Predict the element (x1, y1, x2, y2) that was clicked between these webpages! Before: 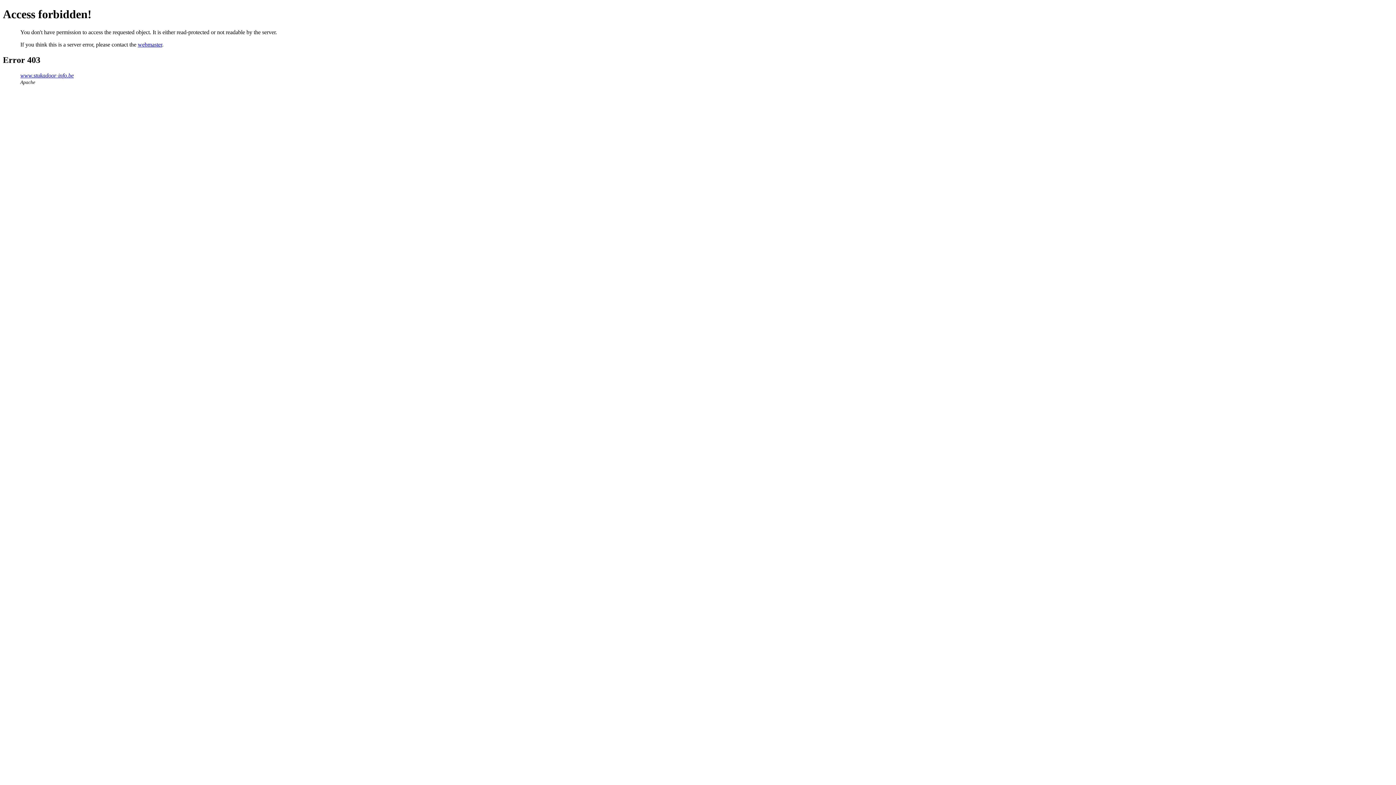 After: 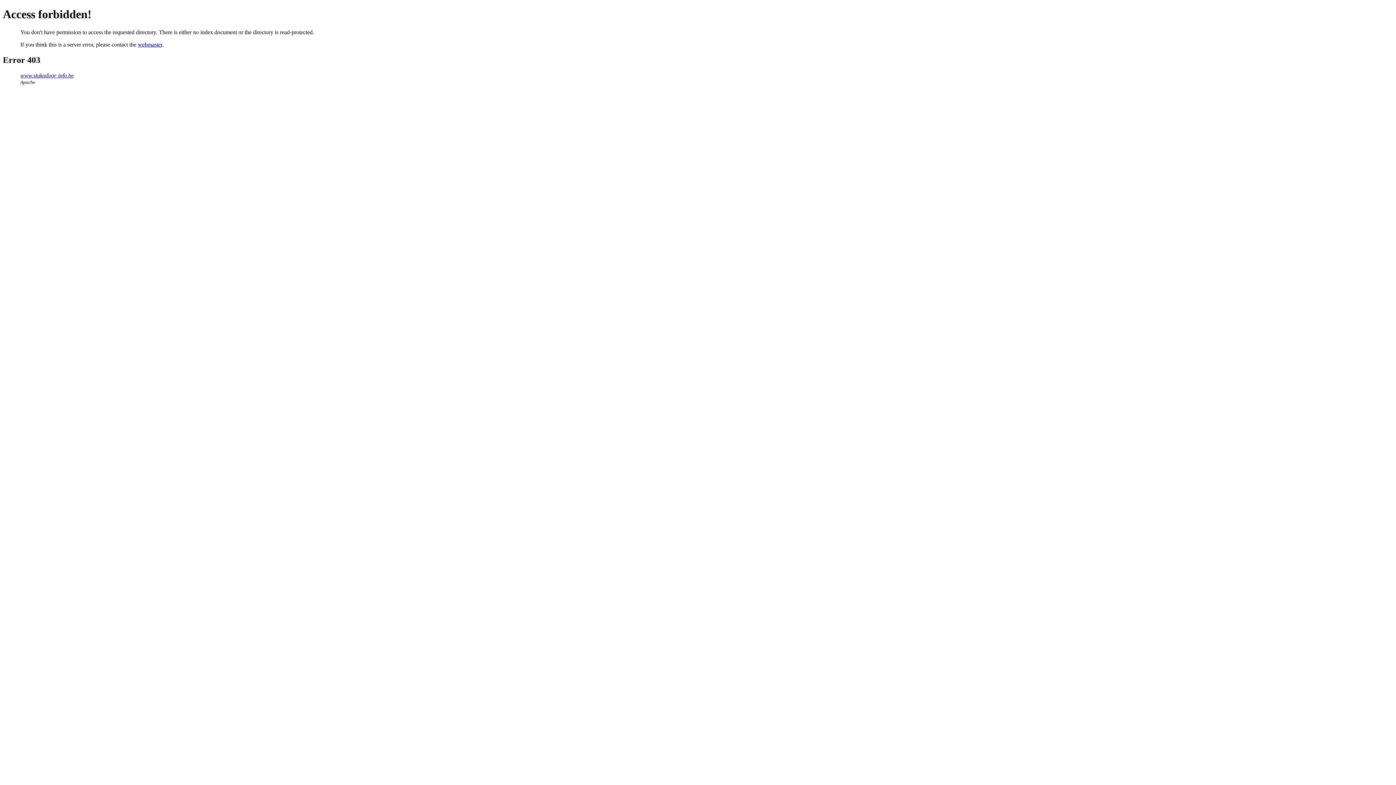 Action: bbox: (20, 72, 73, 78) label: www.stukadoor-info.be